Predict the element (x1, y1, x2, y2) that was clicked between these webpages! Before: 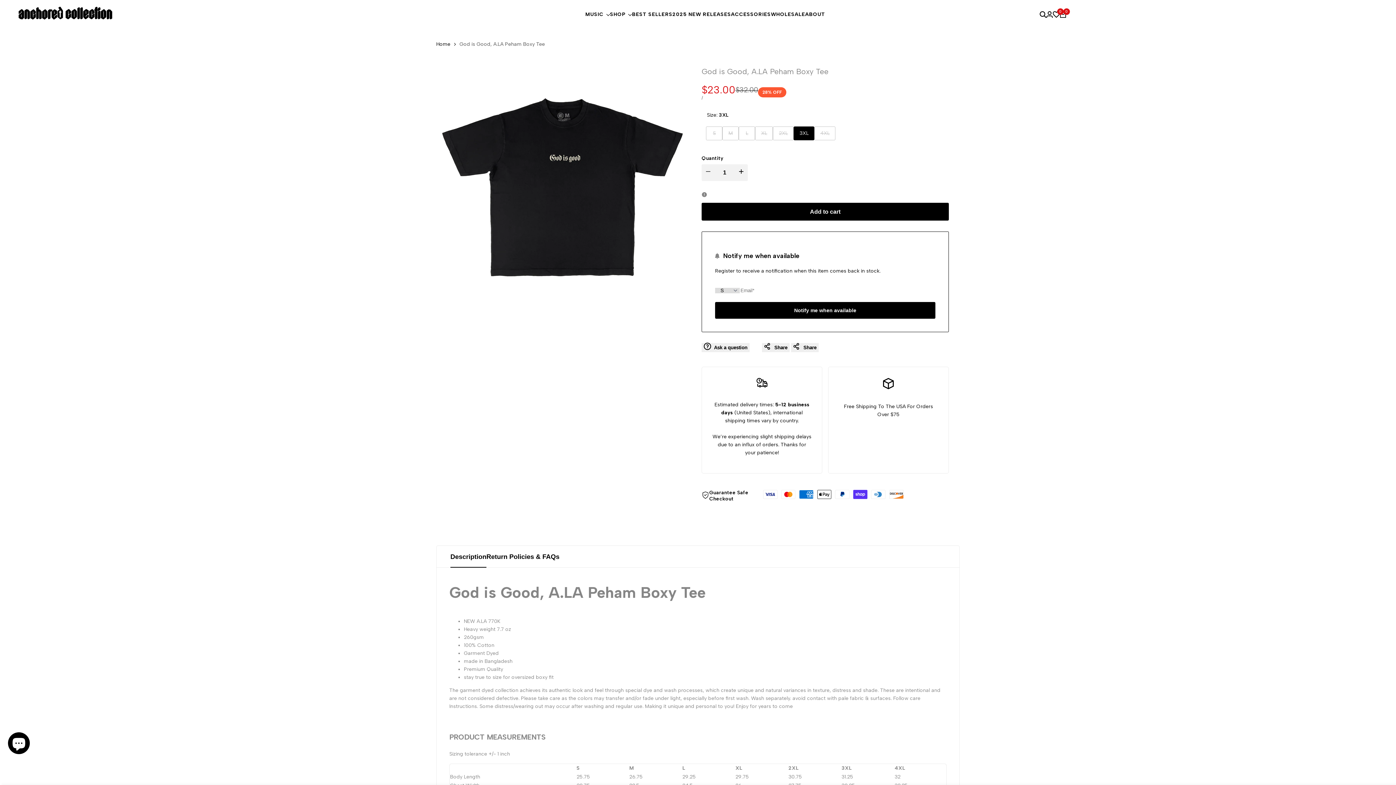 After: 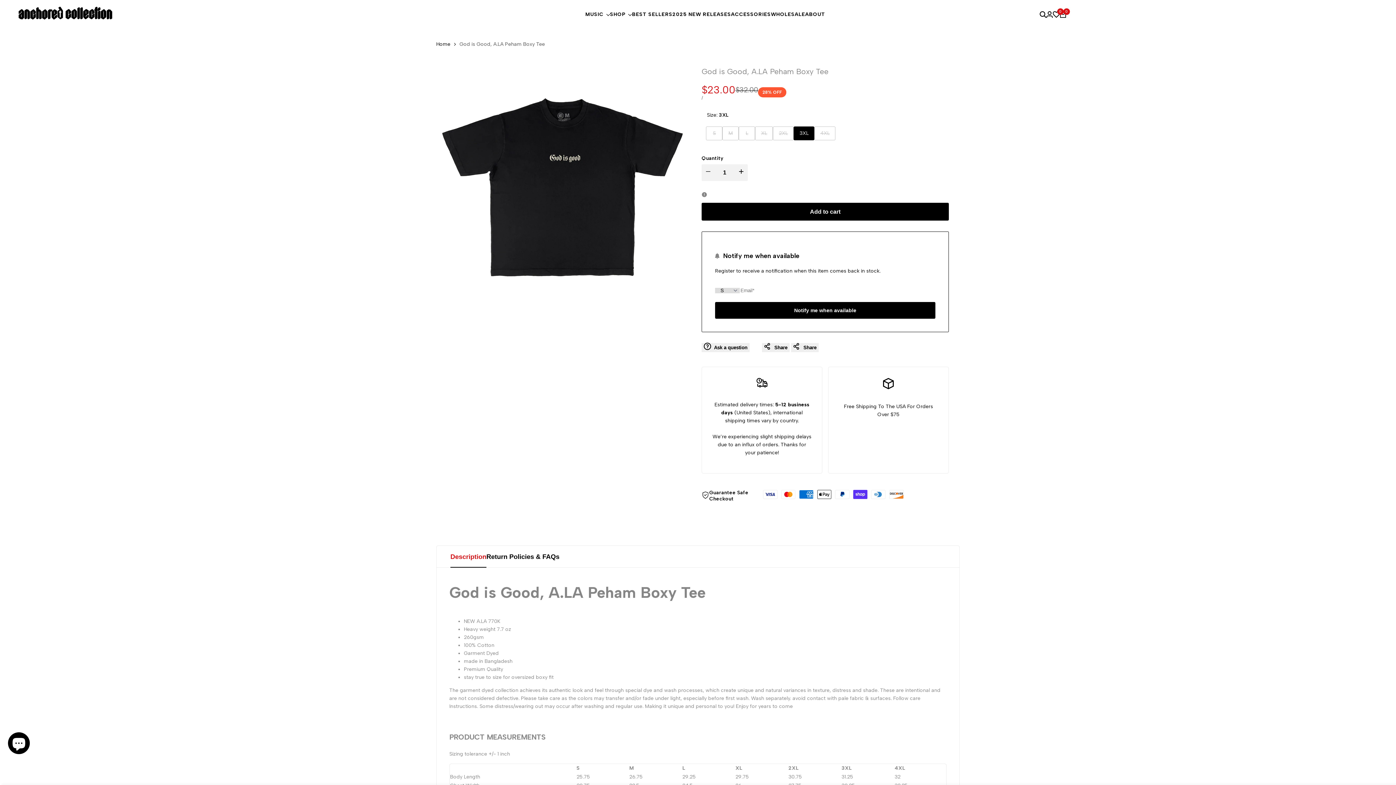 Action: label: Description bbox: (450, 546, 486, 568)